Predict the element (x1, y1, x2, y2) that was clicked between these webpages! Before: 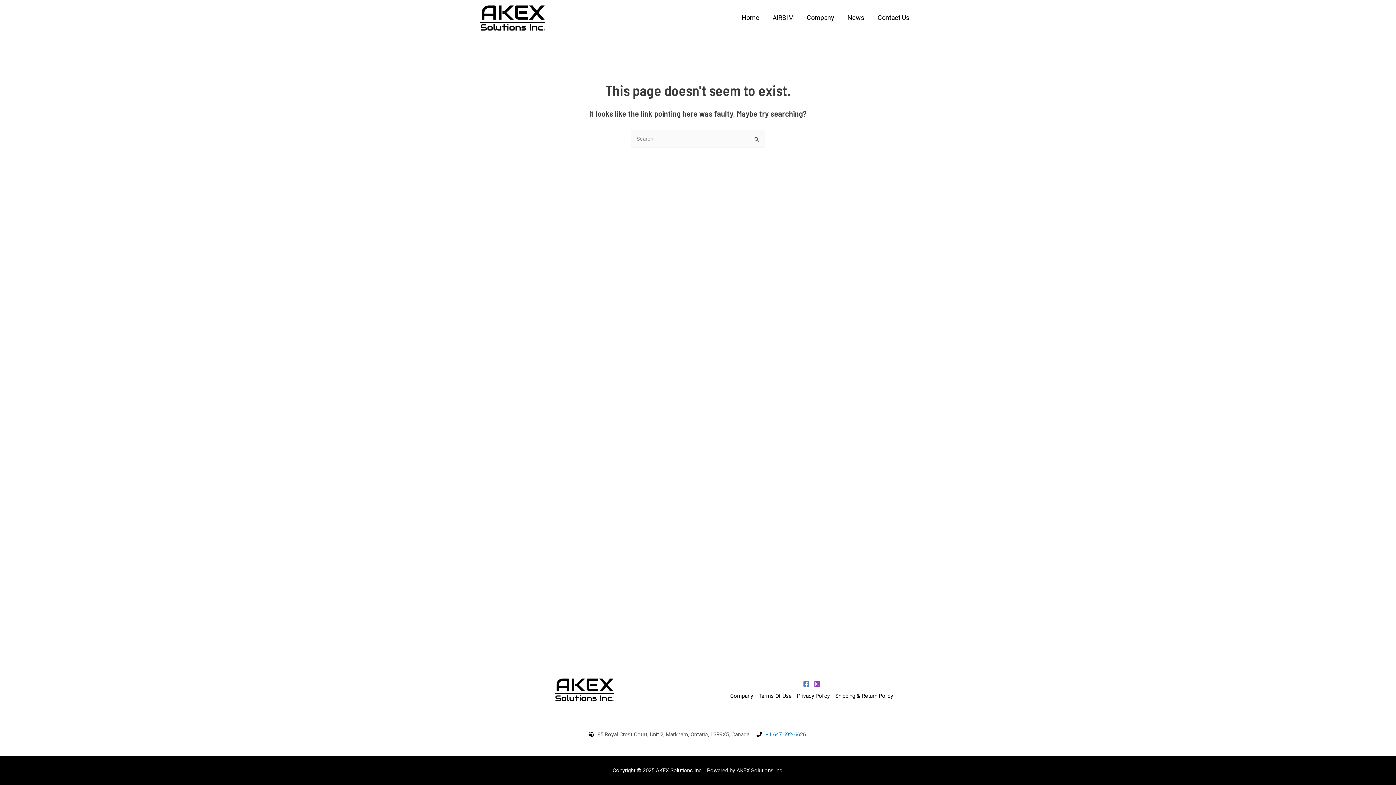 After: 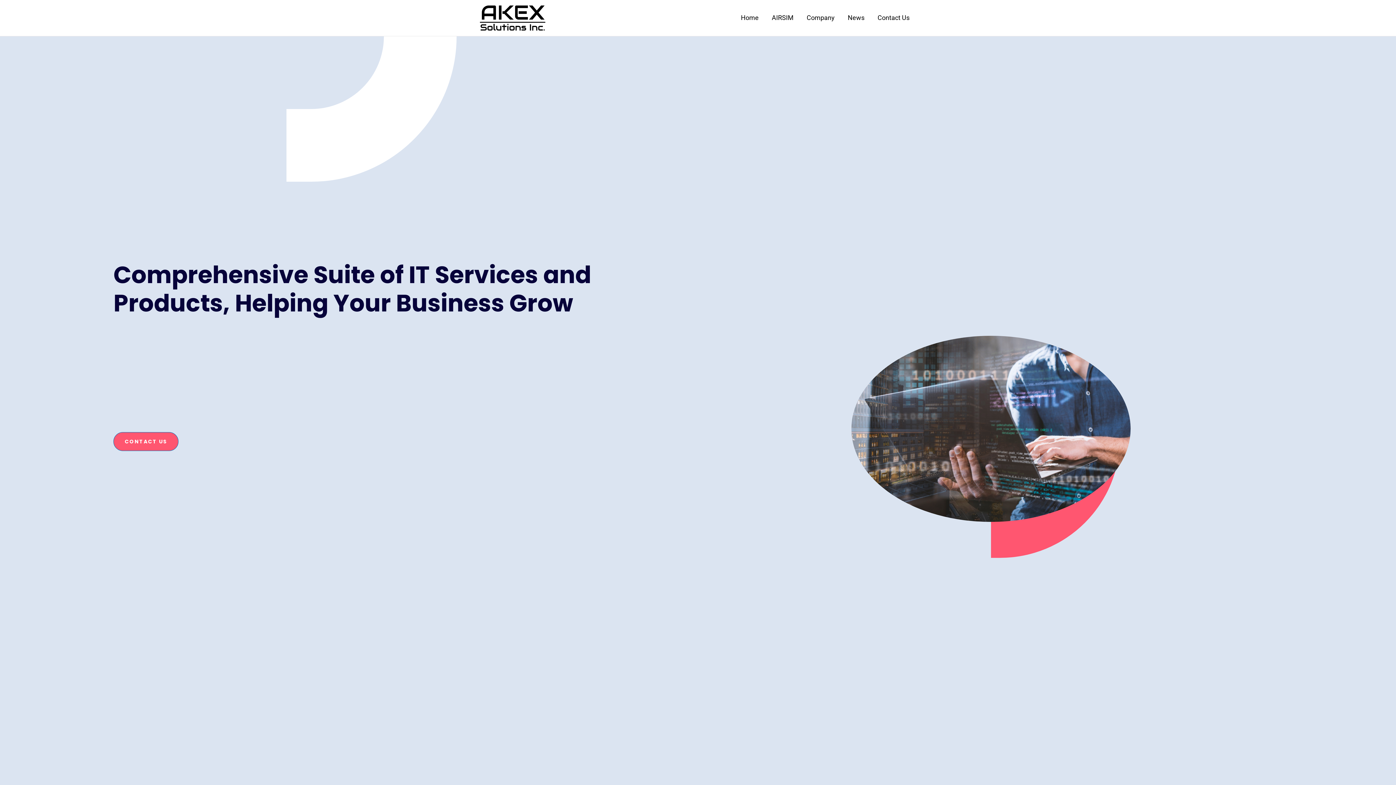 Action: bbox: (480, 14, 545, 20)